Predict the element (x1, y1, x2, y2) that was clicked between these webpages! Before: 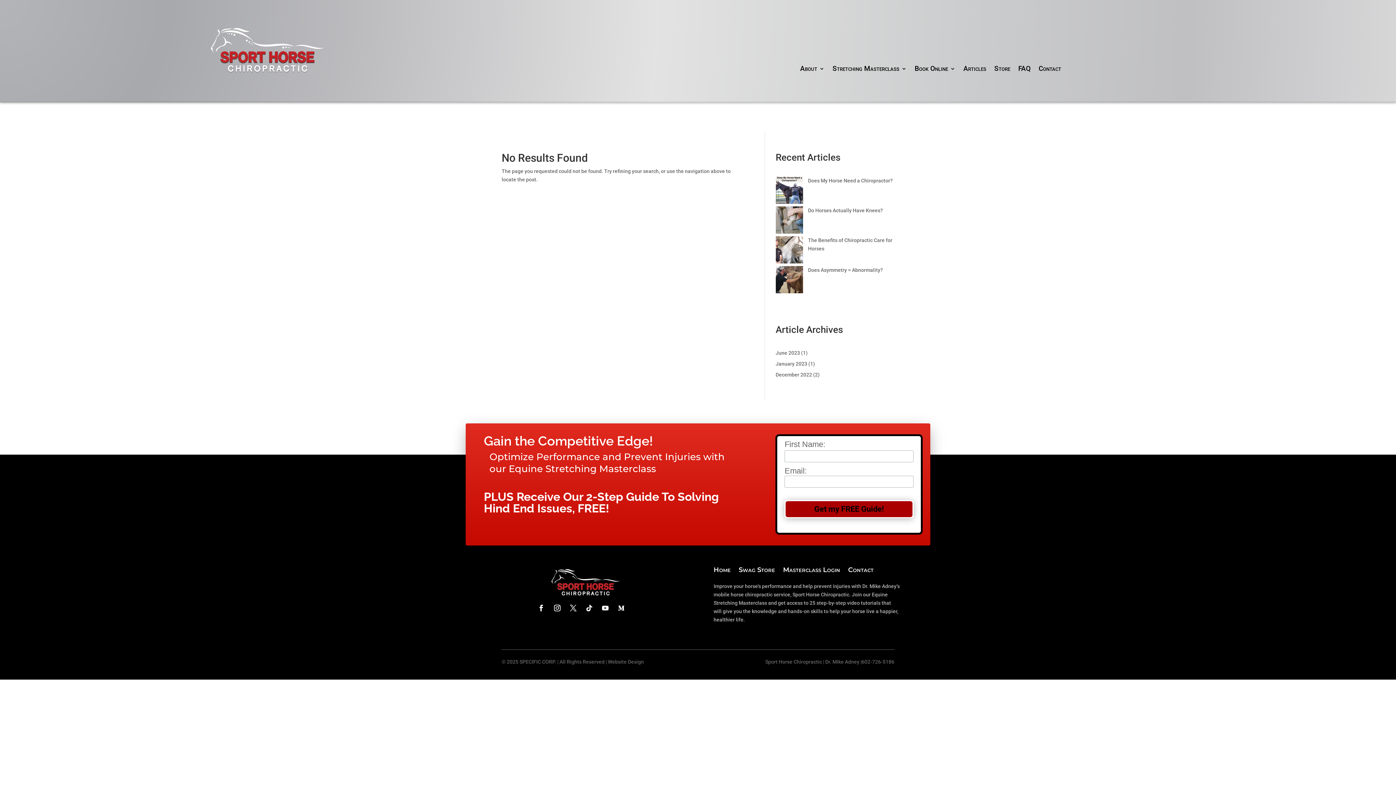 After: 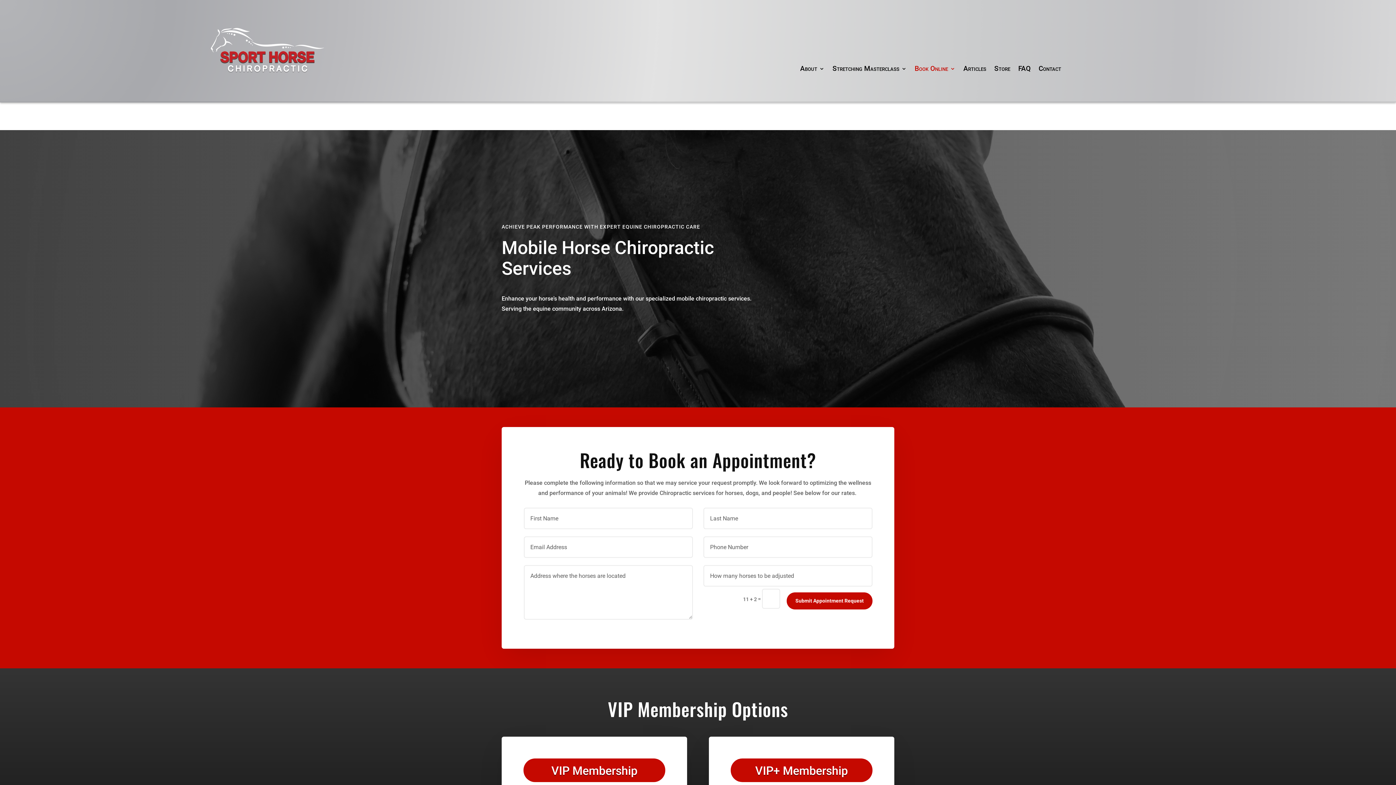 Action: label: Book Online bbox: (914, 66, 955, 74)